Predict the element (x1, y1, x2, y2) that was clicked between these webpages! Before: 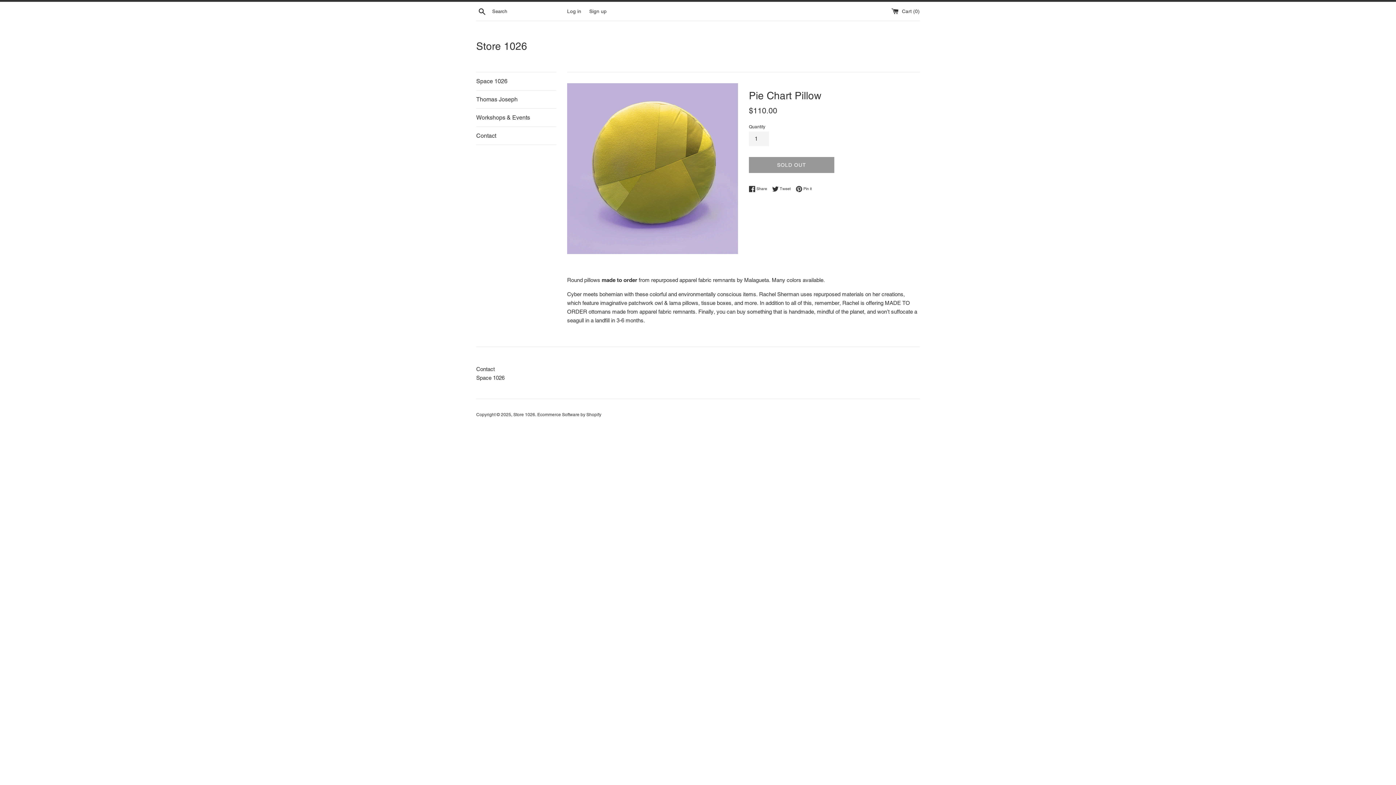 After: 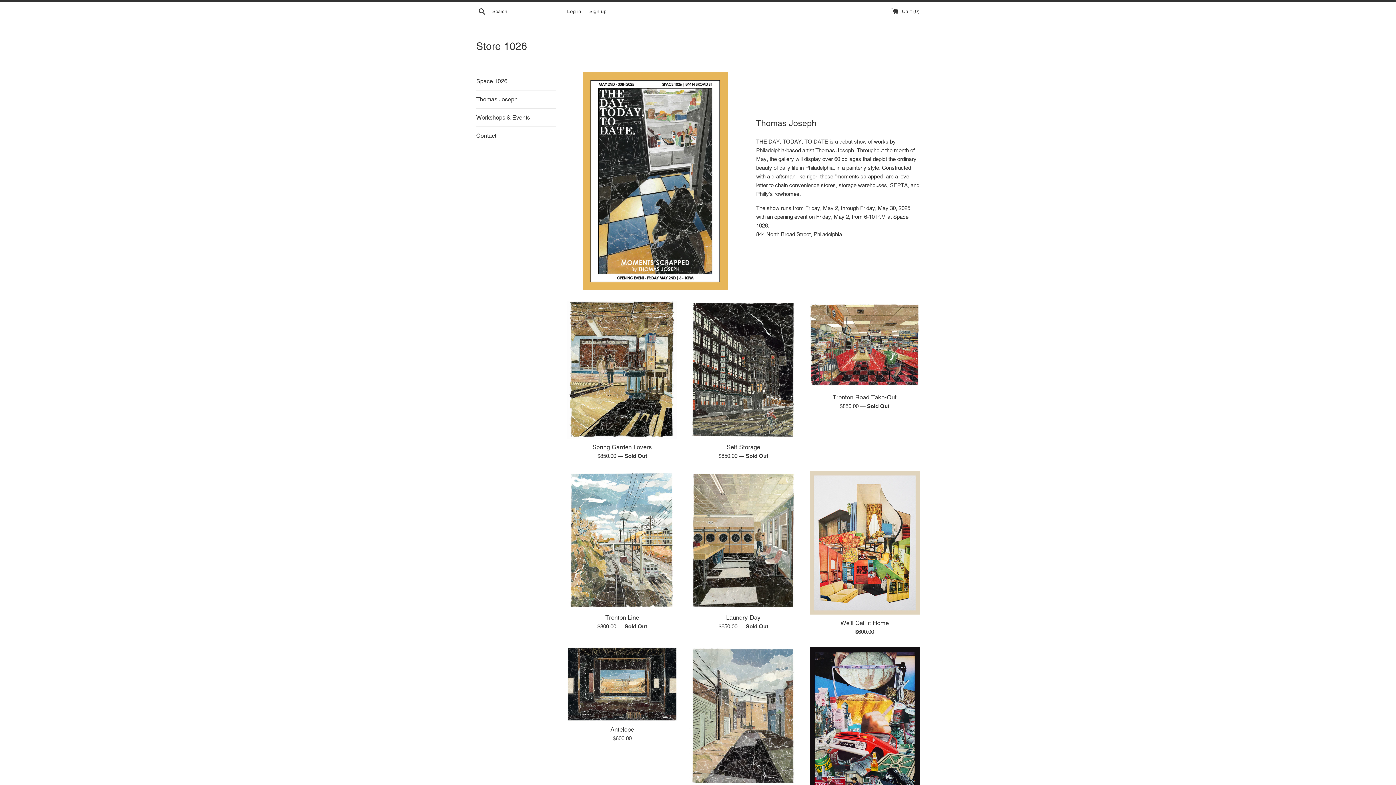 Action: bbox: (513, 412, 535, 417) label: Store 1026